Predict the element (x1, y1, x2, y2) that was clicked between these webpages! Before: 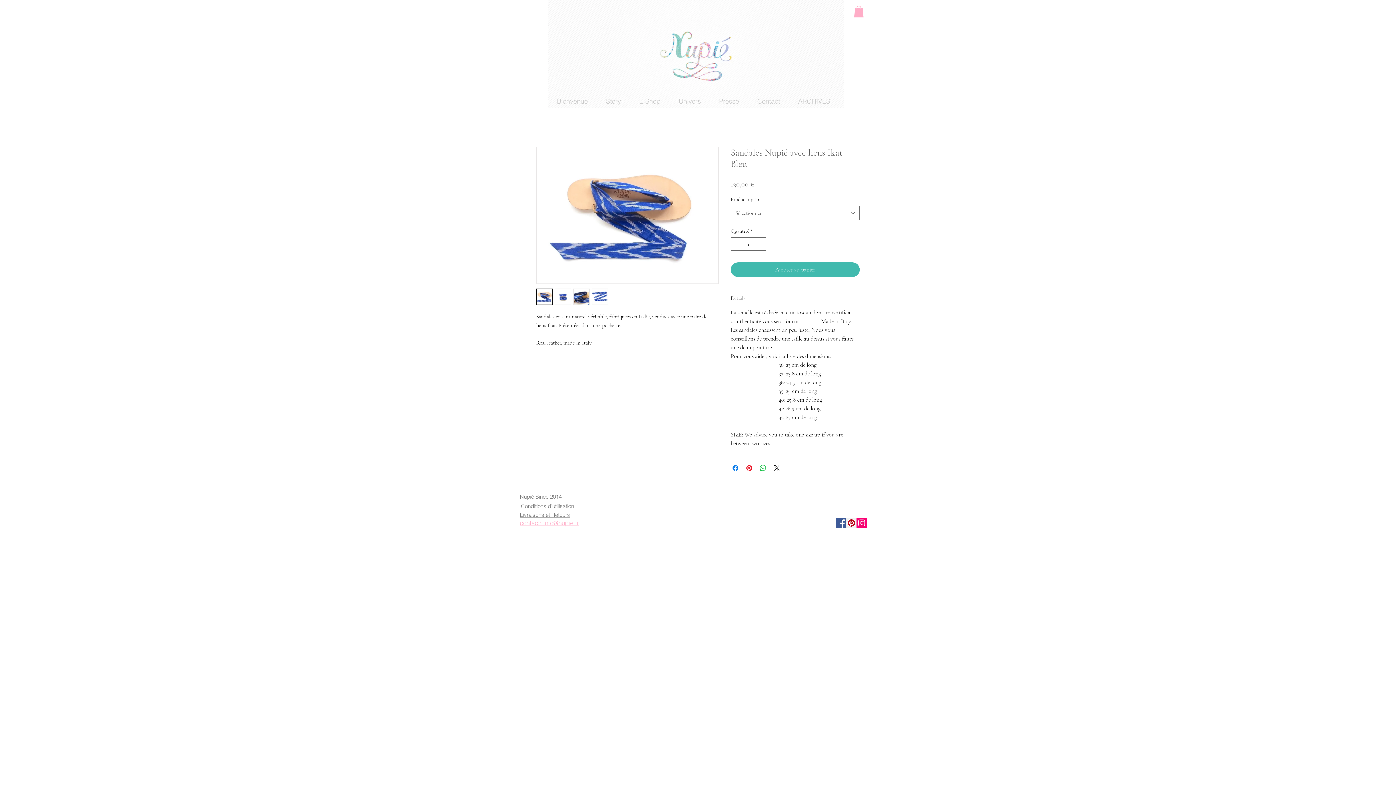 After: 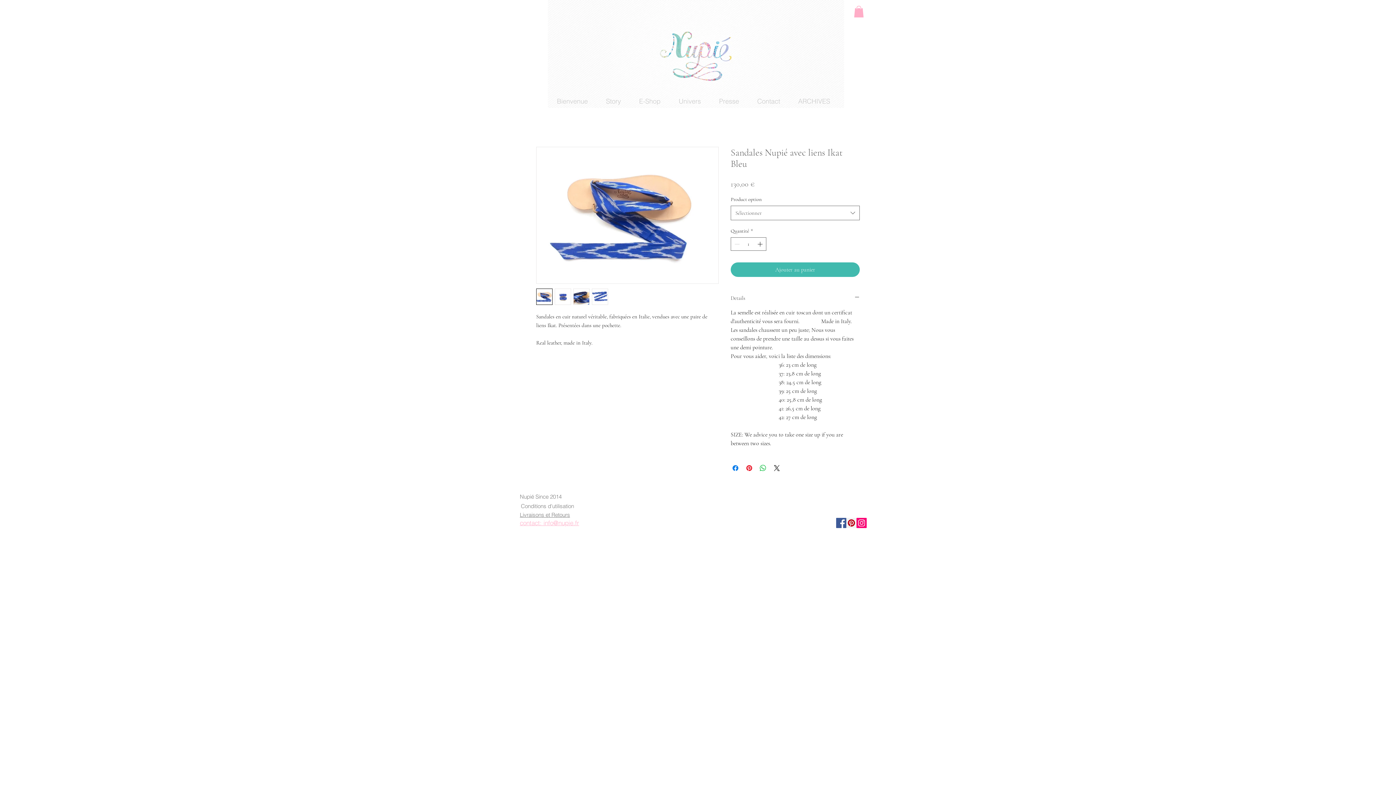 Action: bbox: (730, 294, 860, 302) label: Details